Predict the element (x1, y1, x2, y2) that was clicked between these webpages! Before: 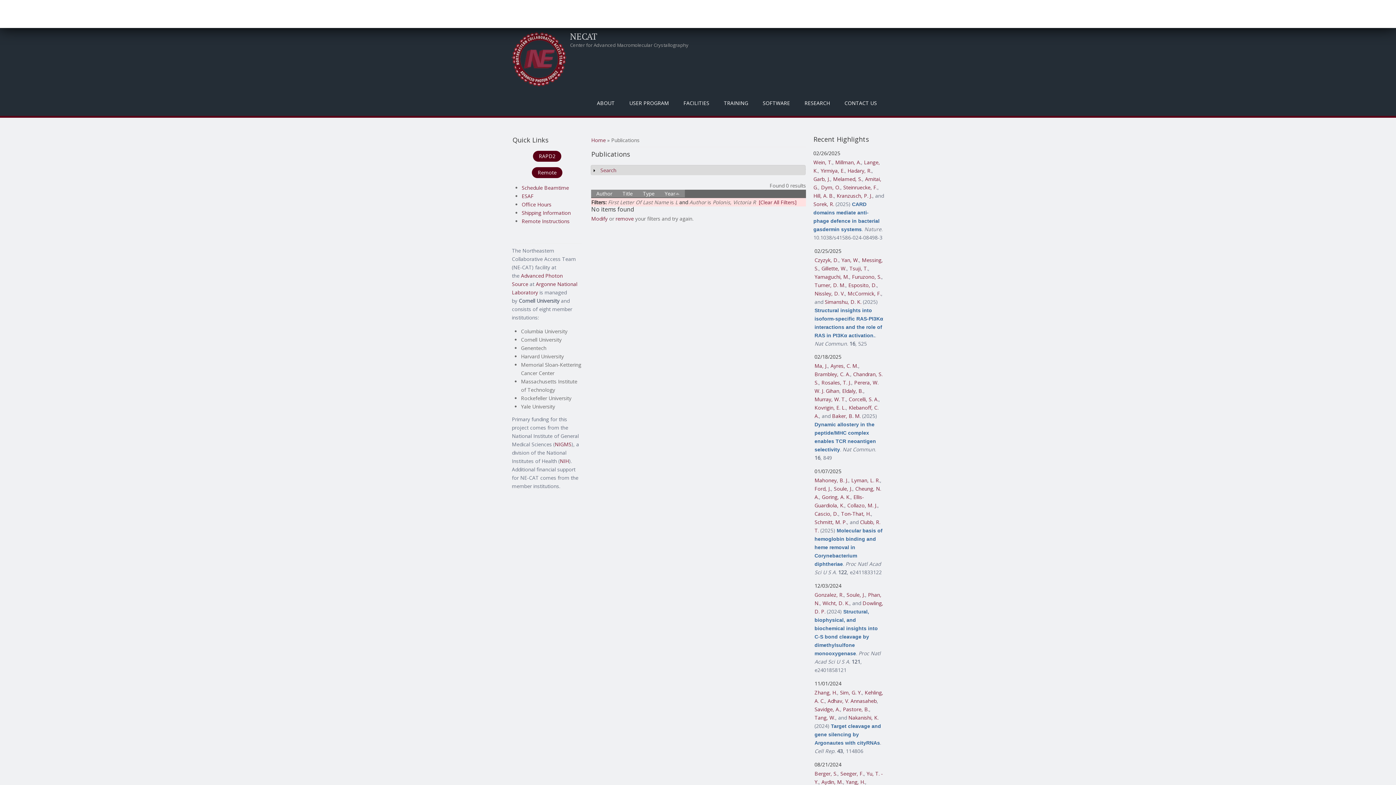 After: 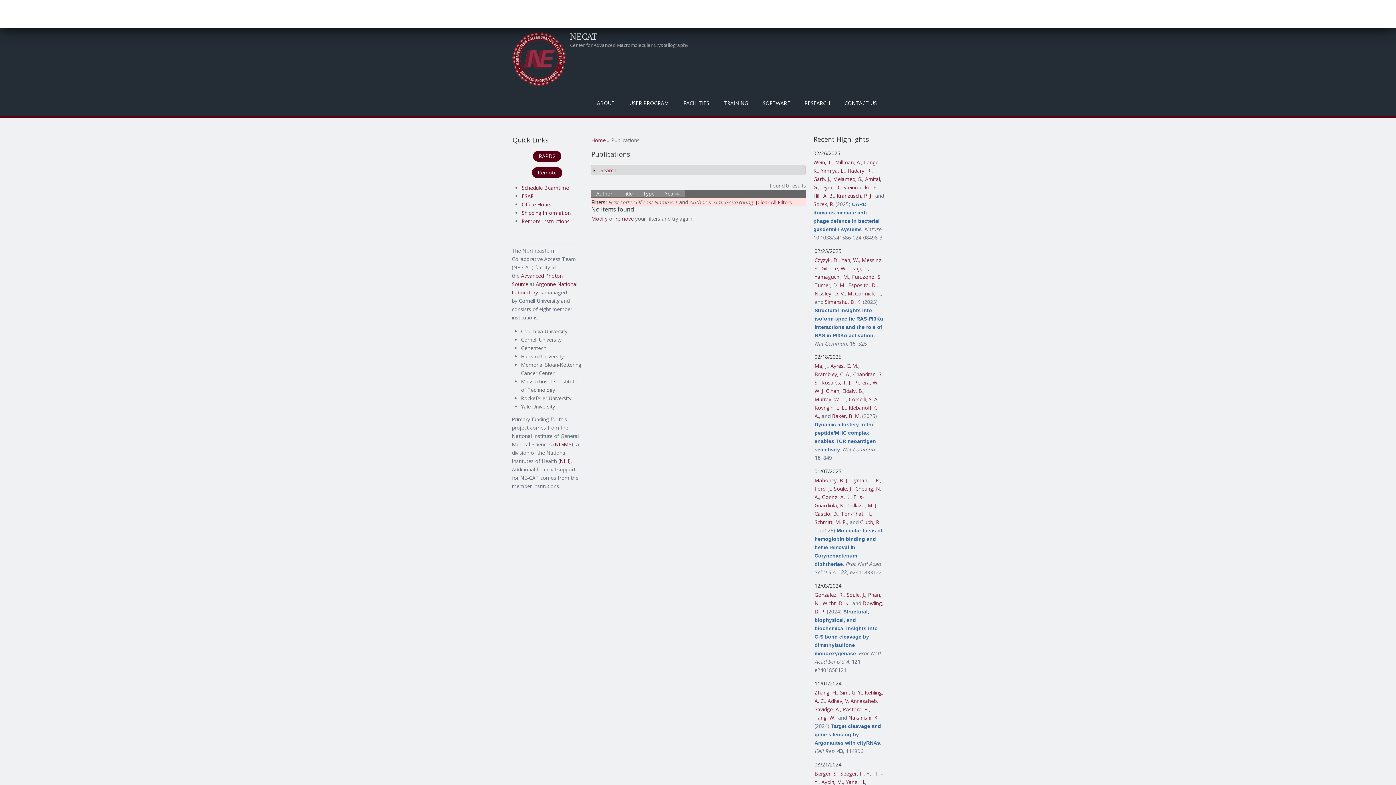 Action: bbox: (840, 689, 862, 696) label: Sim, G. Y.